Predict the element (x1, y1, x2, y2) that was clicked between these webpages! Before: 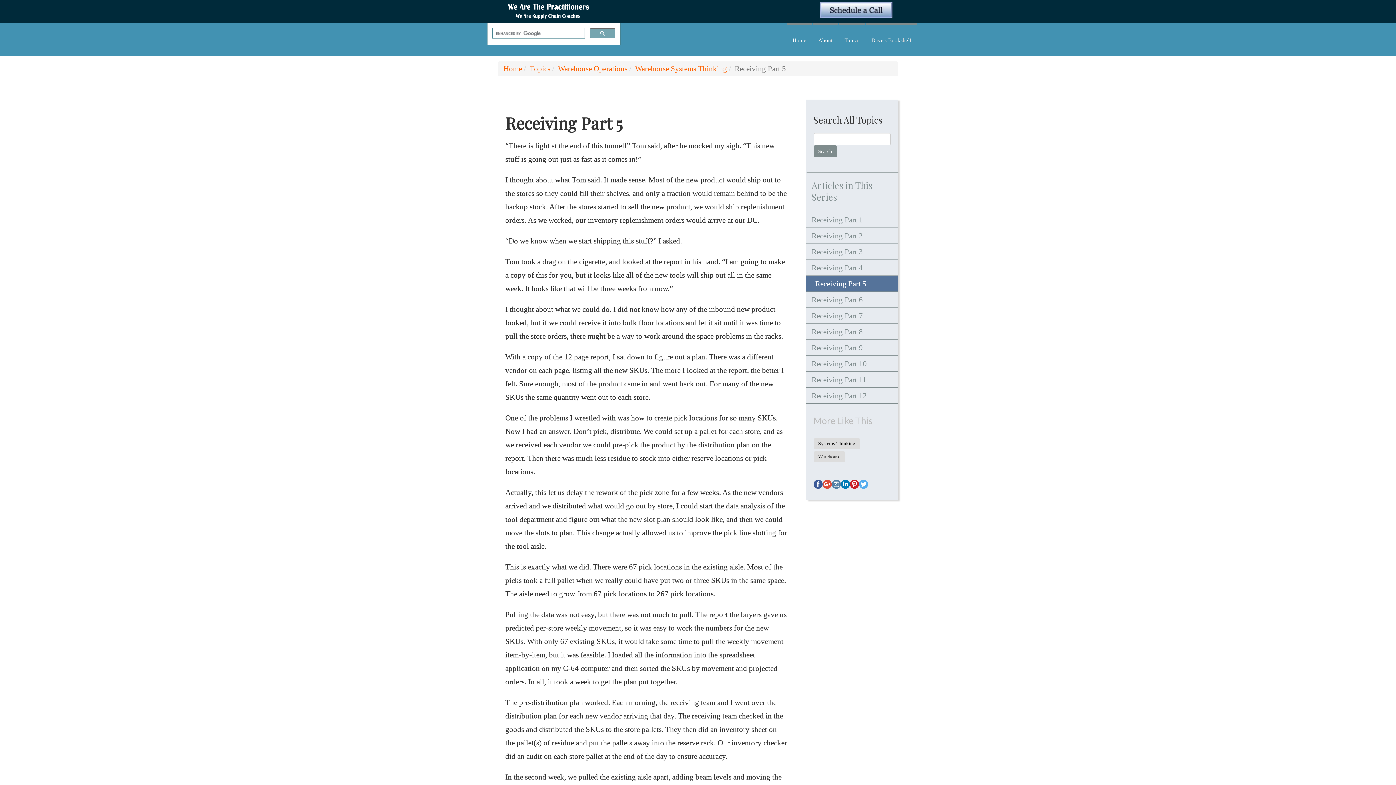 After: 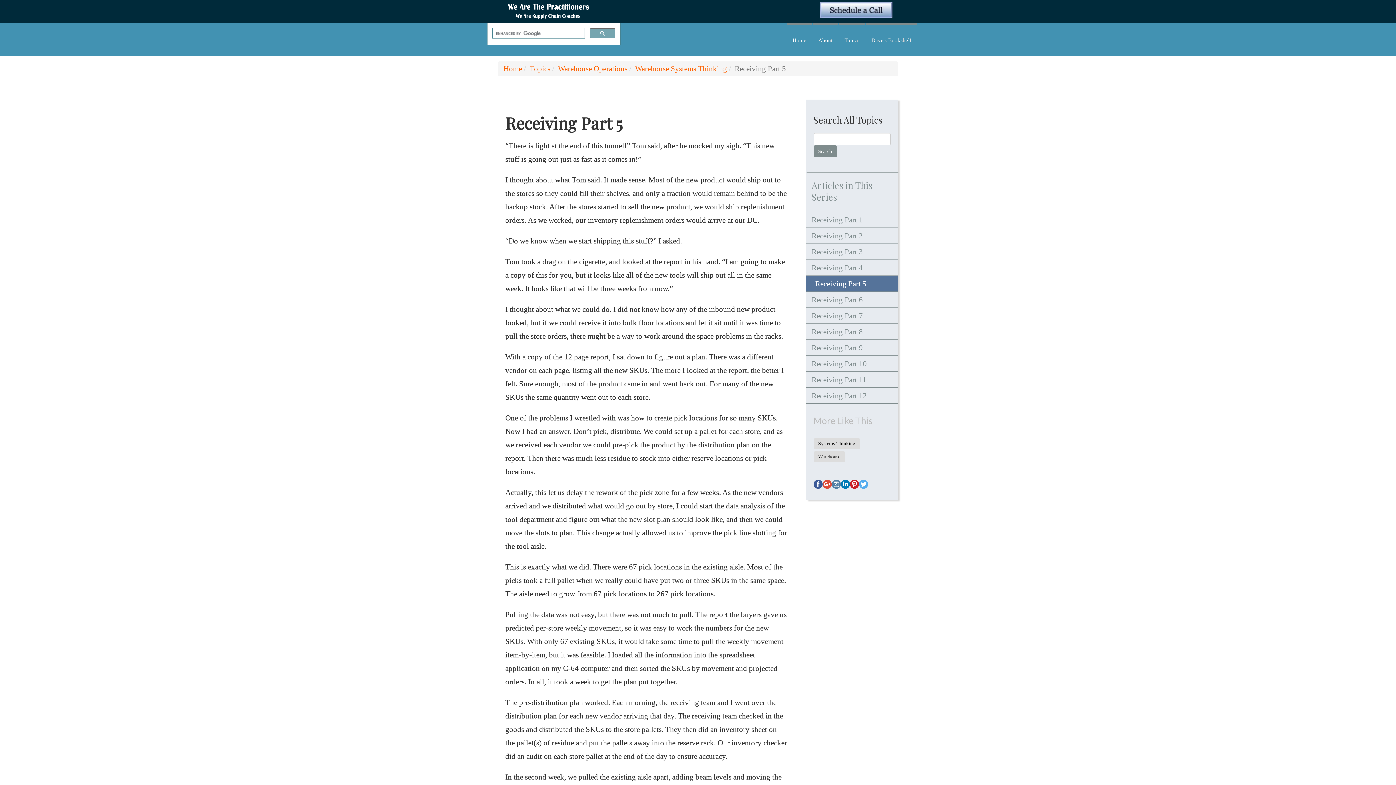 Action: bbox: (806, 276, 898, 291) label: Receiving Part 5